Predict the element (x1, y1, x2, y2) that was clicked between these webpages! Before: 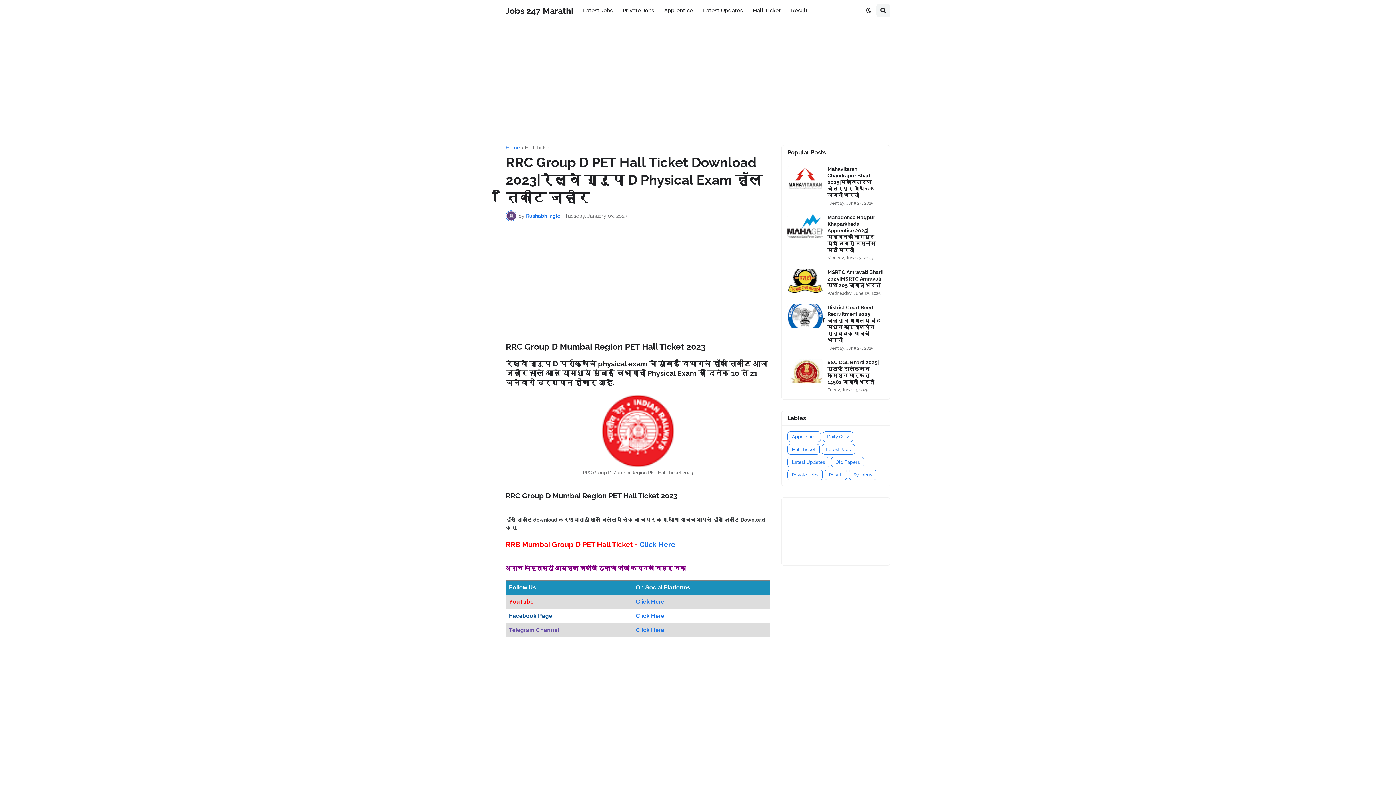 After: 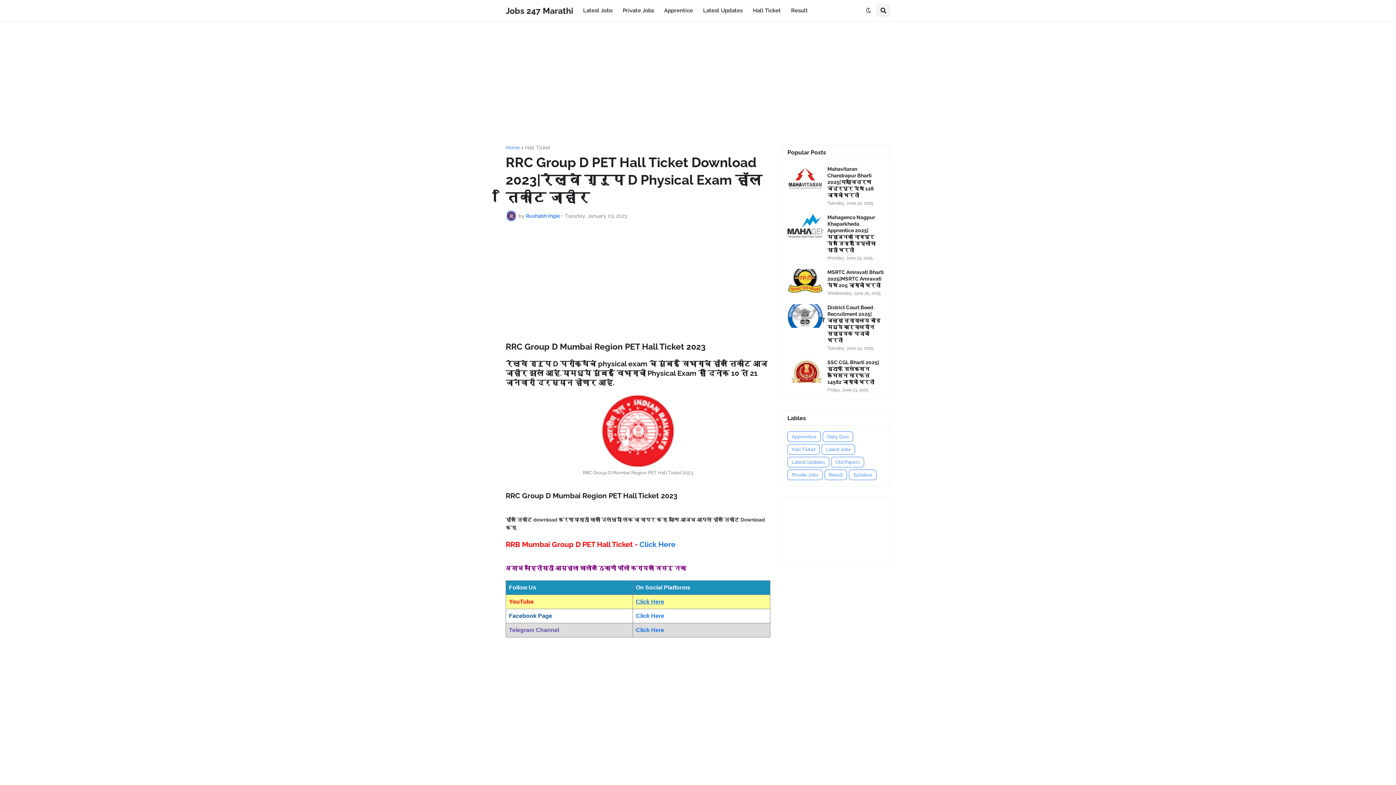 Action: label: Click Here bbox: (636, 599, 664, 605)